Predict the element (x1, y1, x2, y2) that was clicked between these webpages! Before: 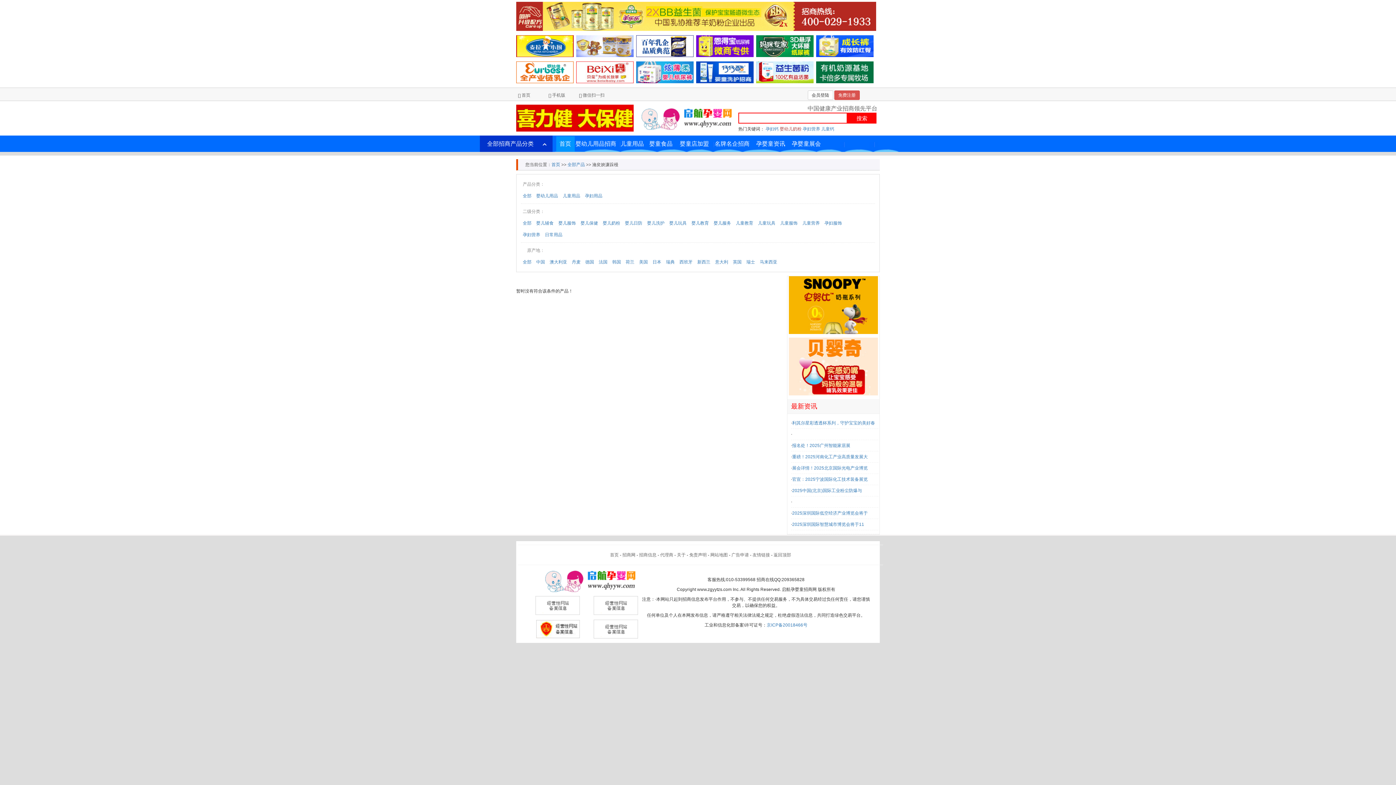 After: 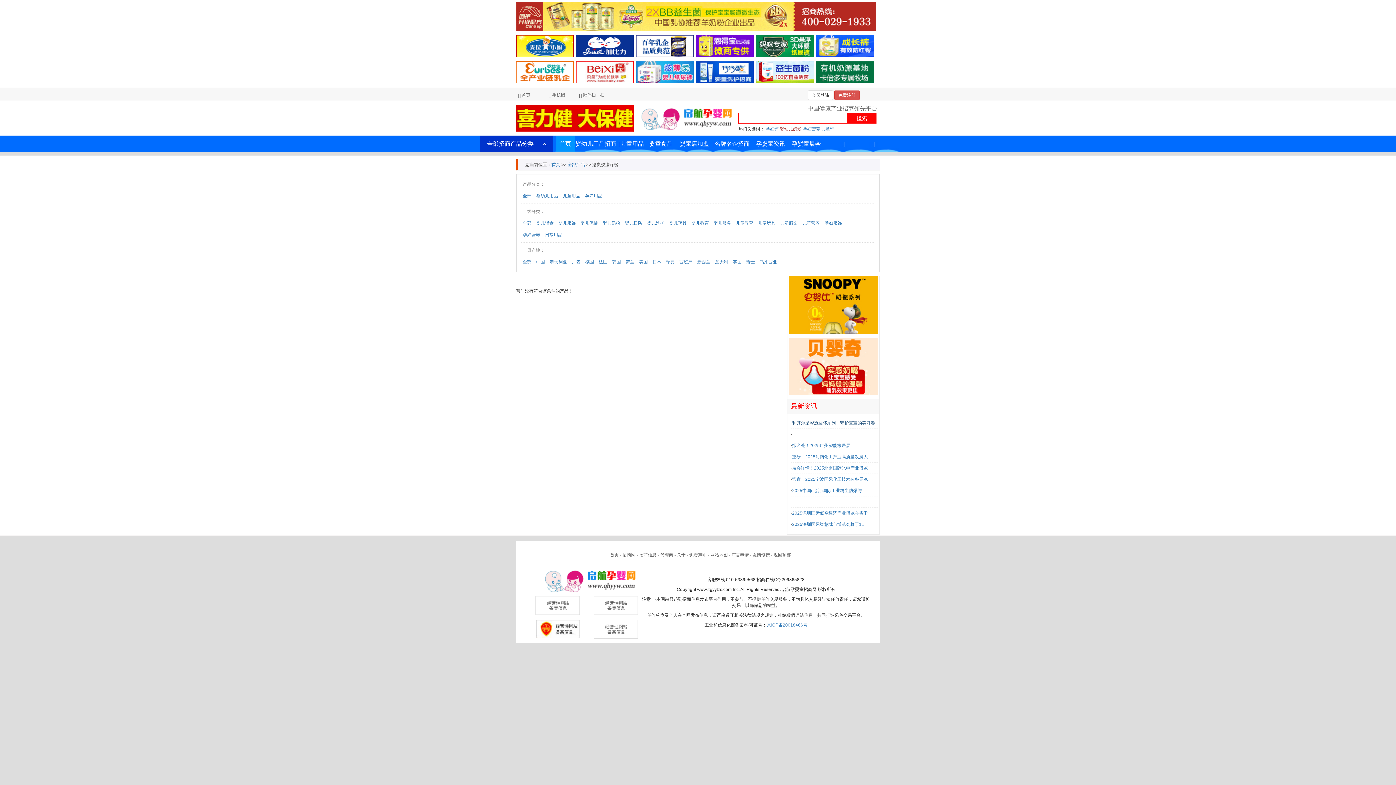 Action: bbox: (792, 420, 875, 425) label: 利其尔星彩透透杯系列，守护宝宝的美好春